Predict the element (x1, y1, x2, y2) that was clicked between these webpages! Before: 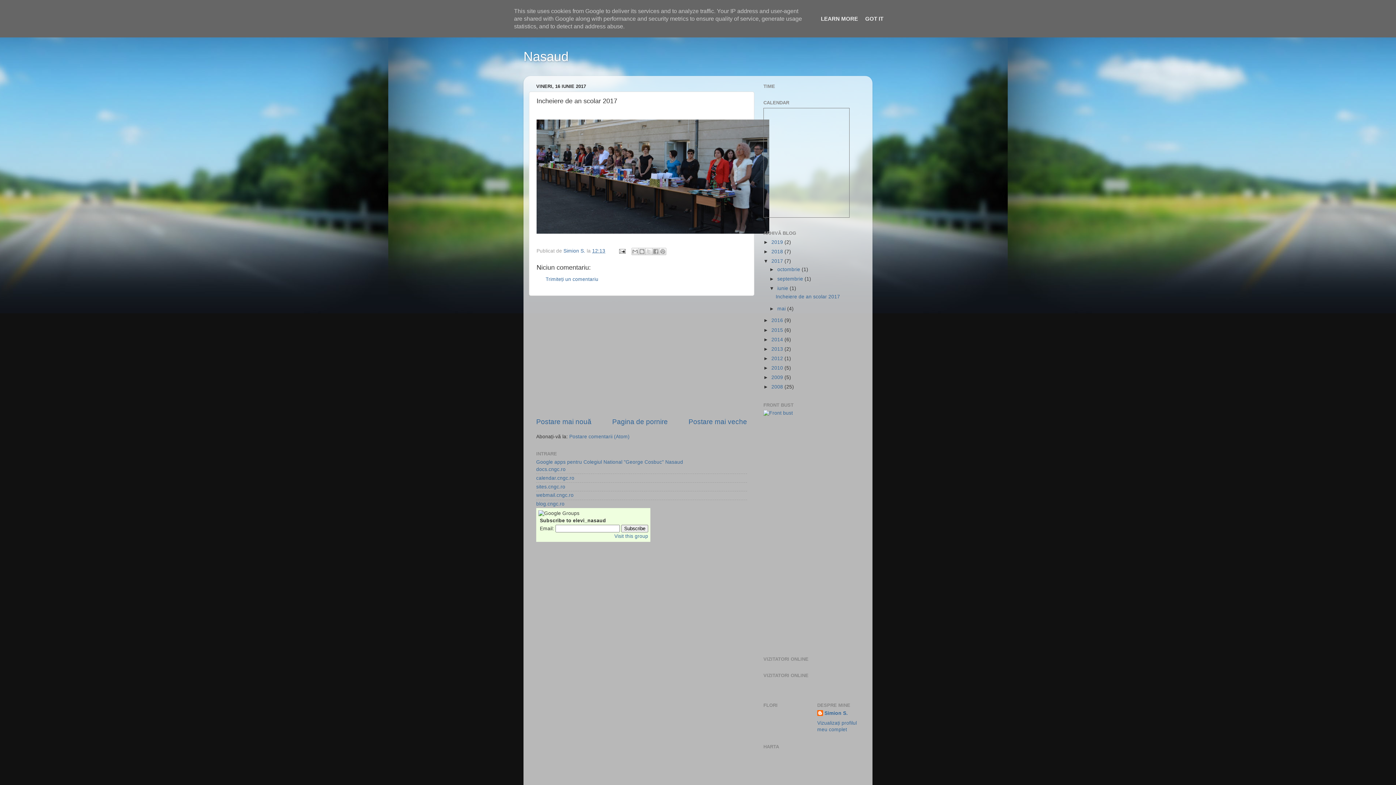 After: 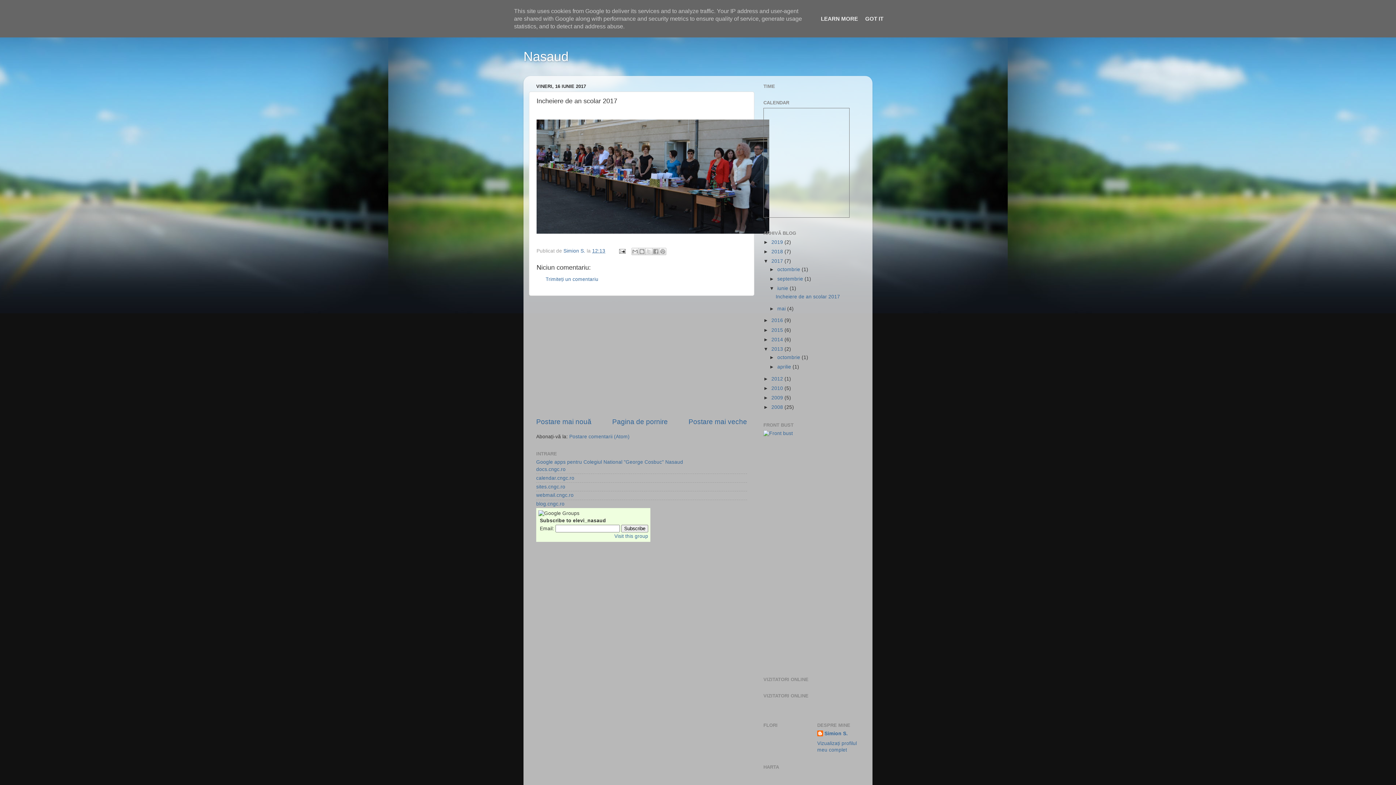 Action: bbox: (763, 346, 771, 351) label: ►  